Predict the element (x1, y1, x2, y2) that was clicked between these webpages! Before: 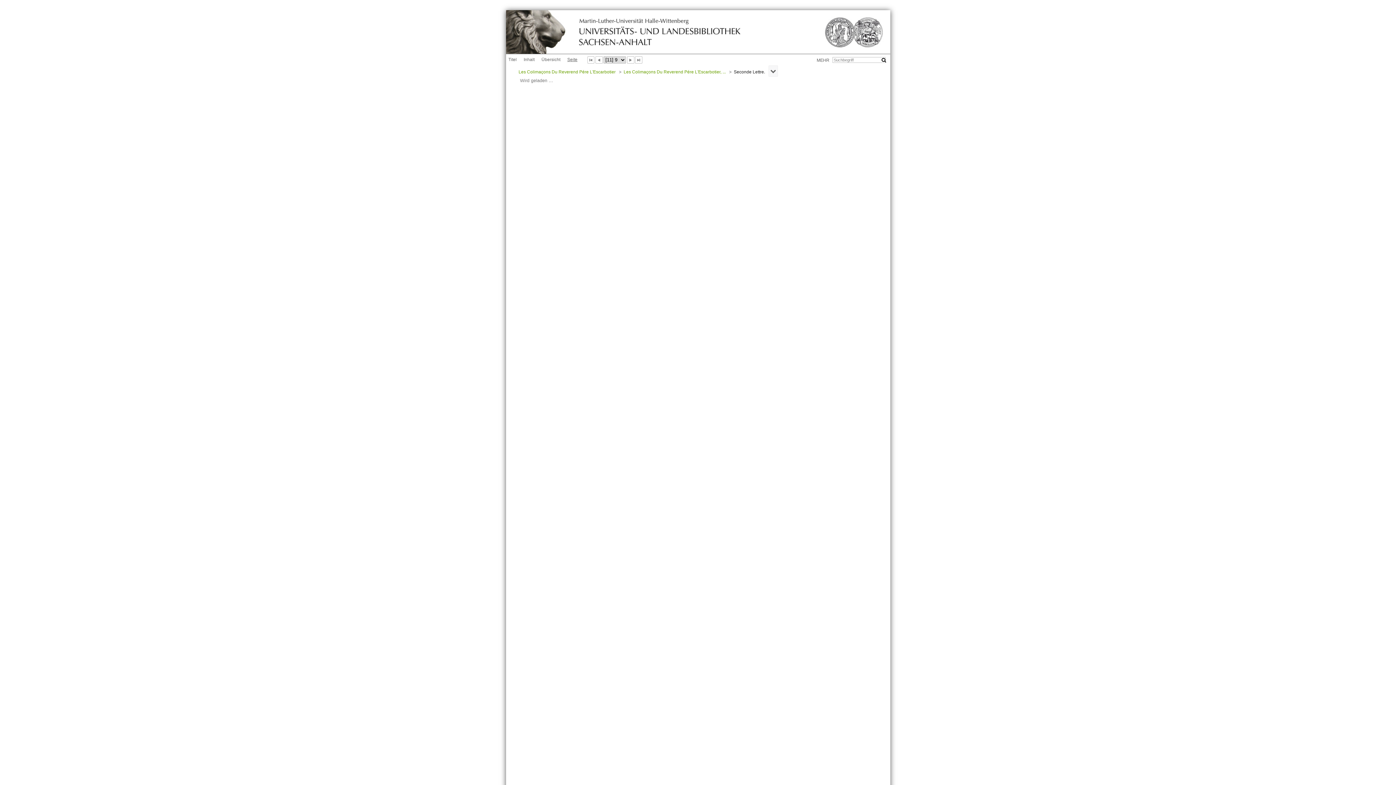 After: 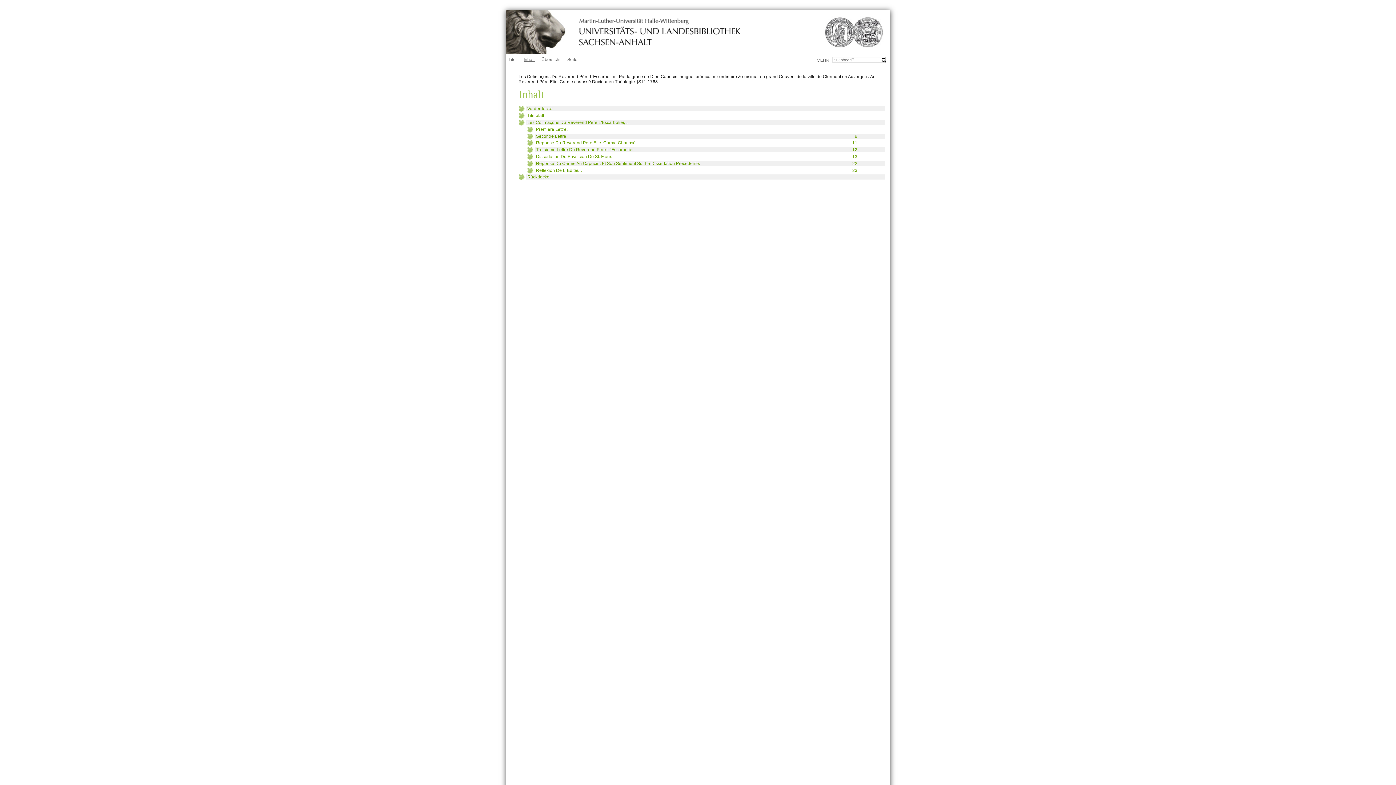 Action: label: Inhalt bbox: (521, 57, 537, 62)